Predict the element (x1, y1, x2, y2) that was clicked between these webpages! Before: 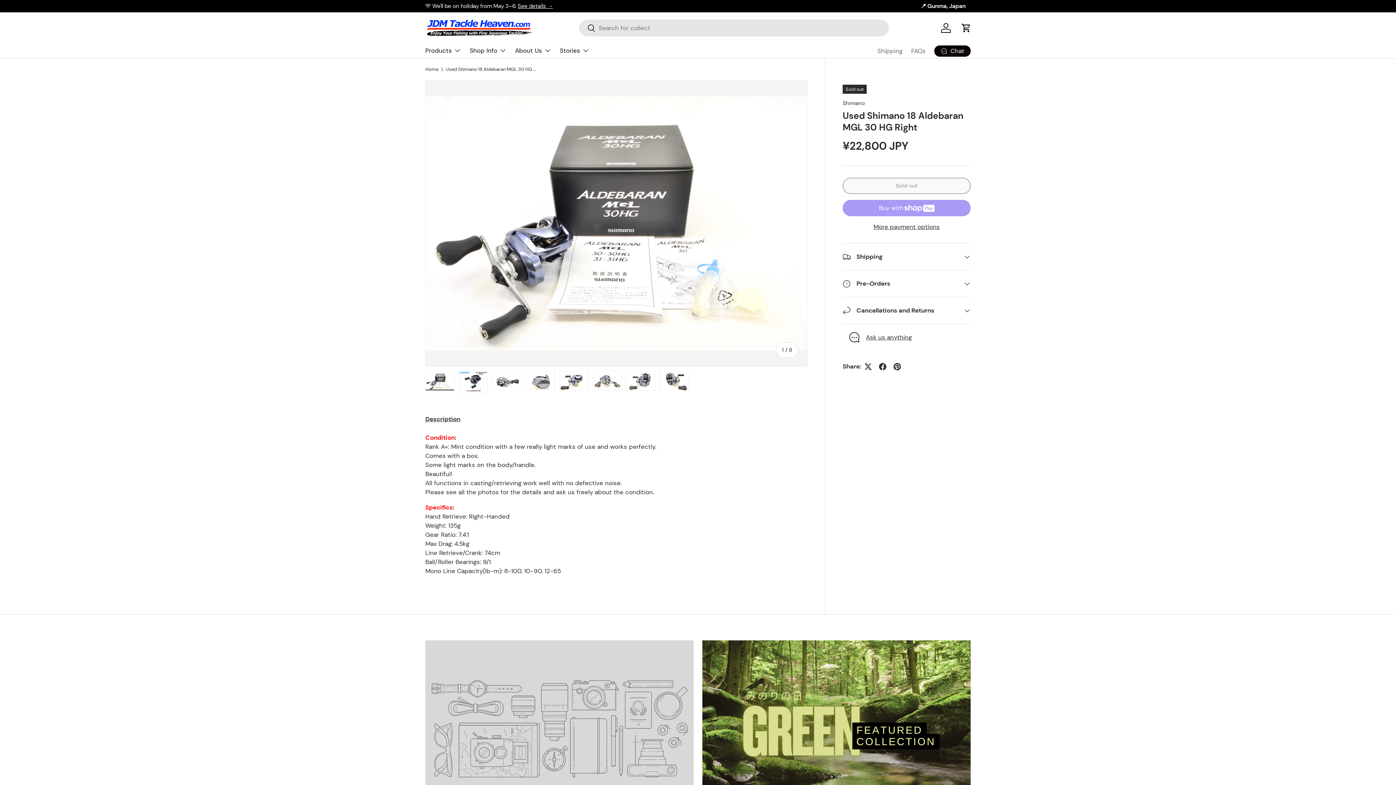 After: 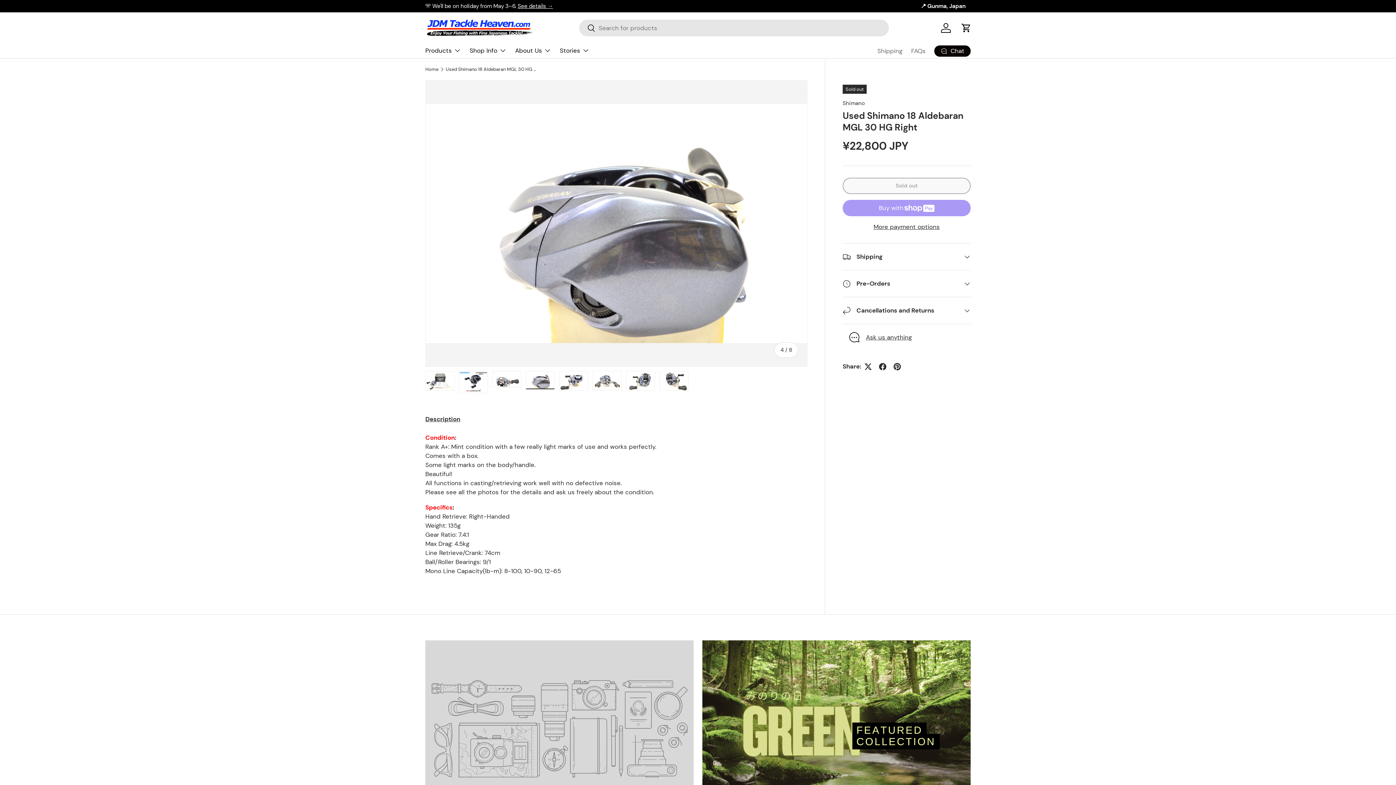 Action: label: Load image 4 in gallery view bbox: (525, 371, 554, 389)